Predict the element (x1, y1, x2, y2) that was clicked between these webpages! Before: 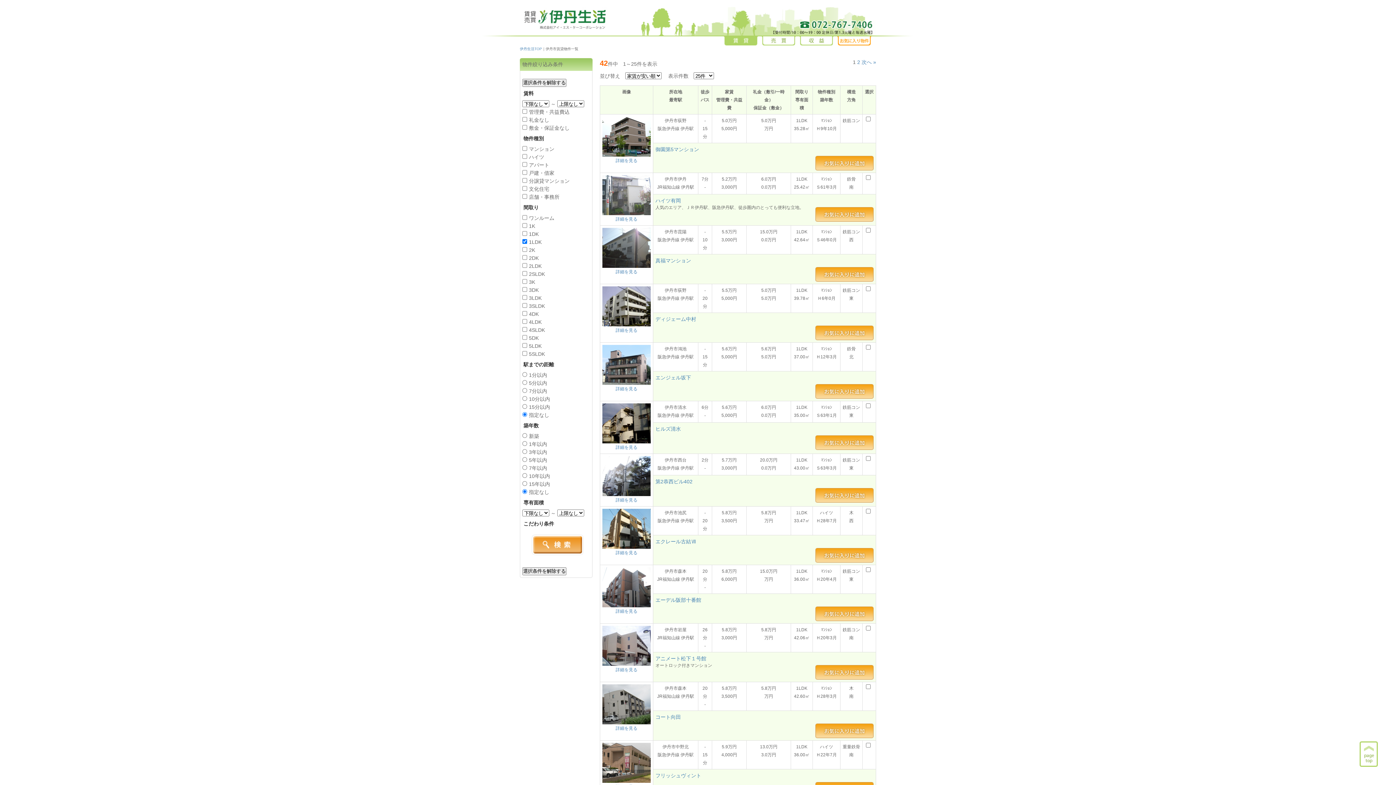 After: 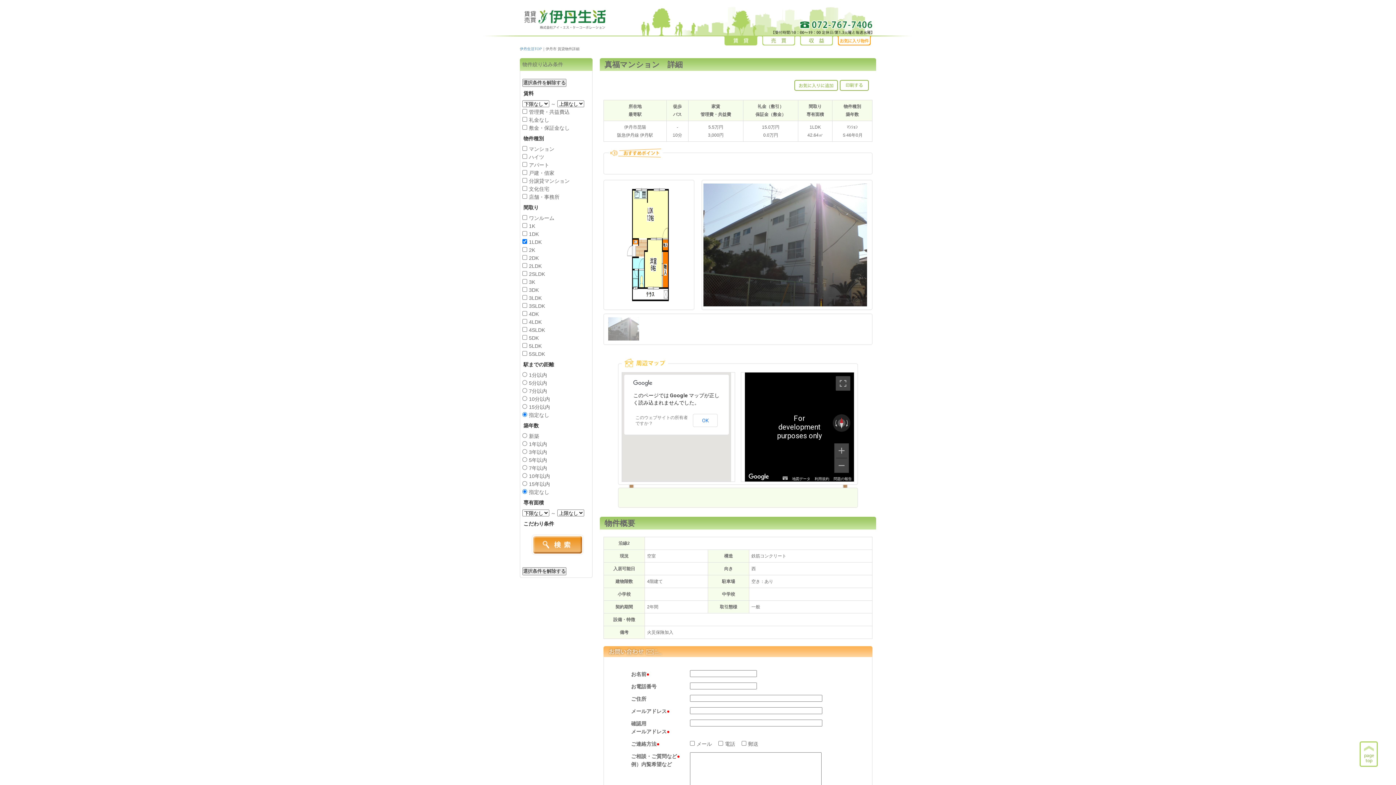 Action: bbox: (615, 269, 637, 274) label: 詳細を見る